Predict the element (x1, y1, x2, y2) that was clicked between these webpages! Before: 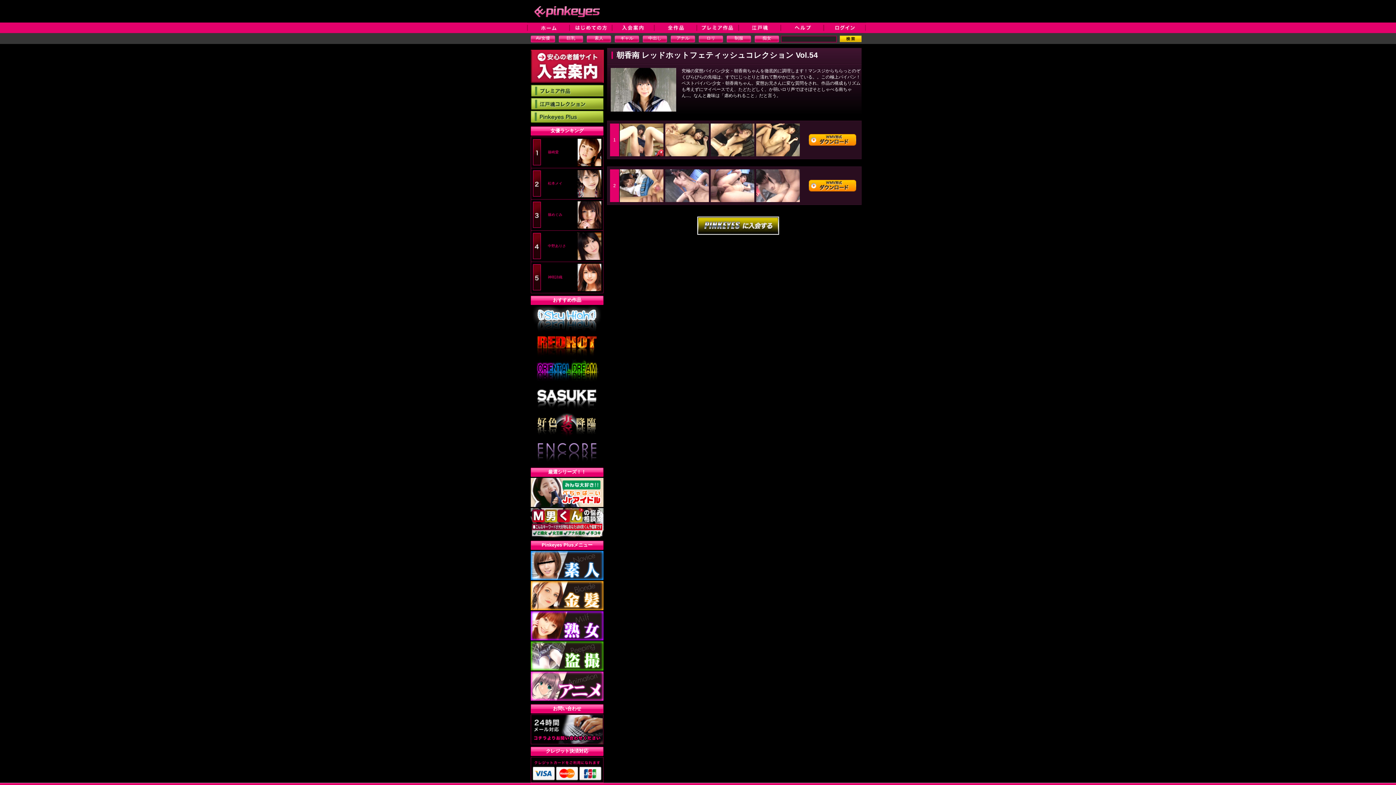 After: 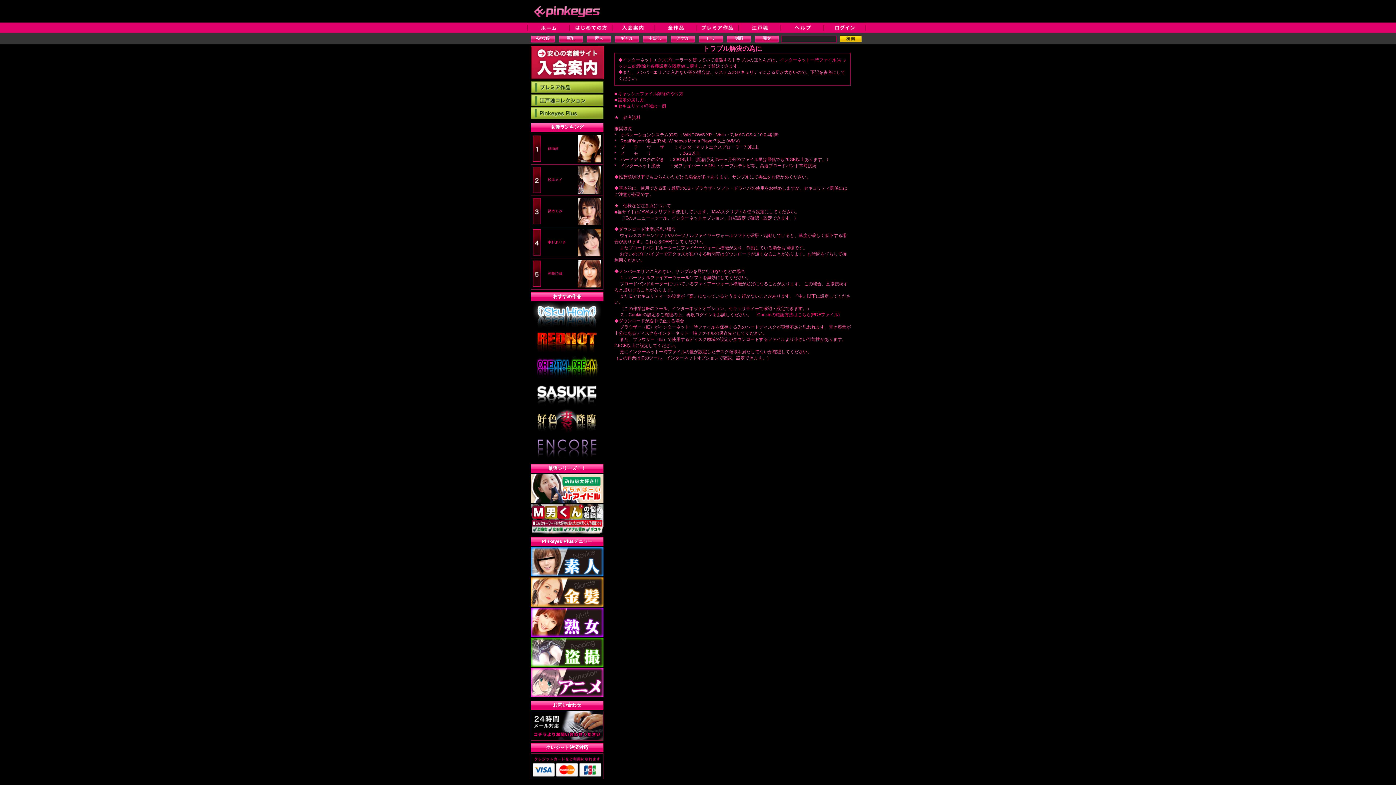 Action: bbox: (782, 22, 824, 33) label:  